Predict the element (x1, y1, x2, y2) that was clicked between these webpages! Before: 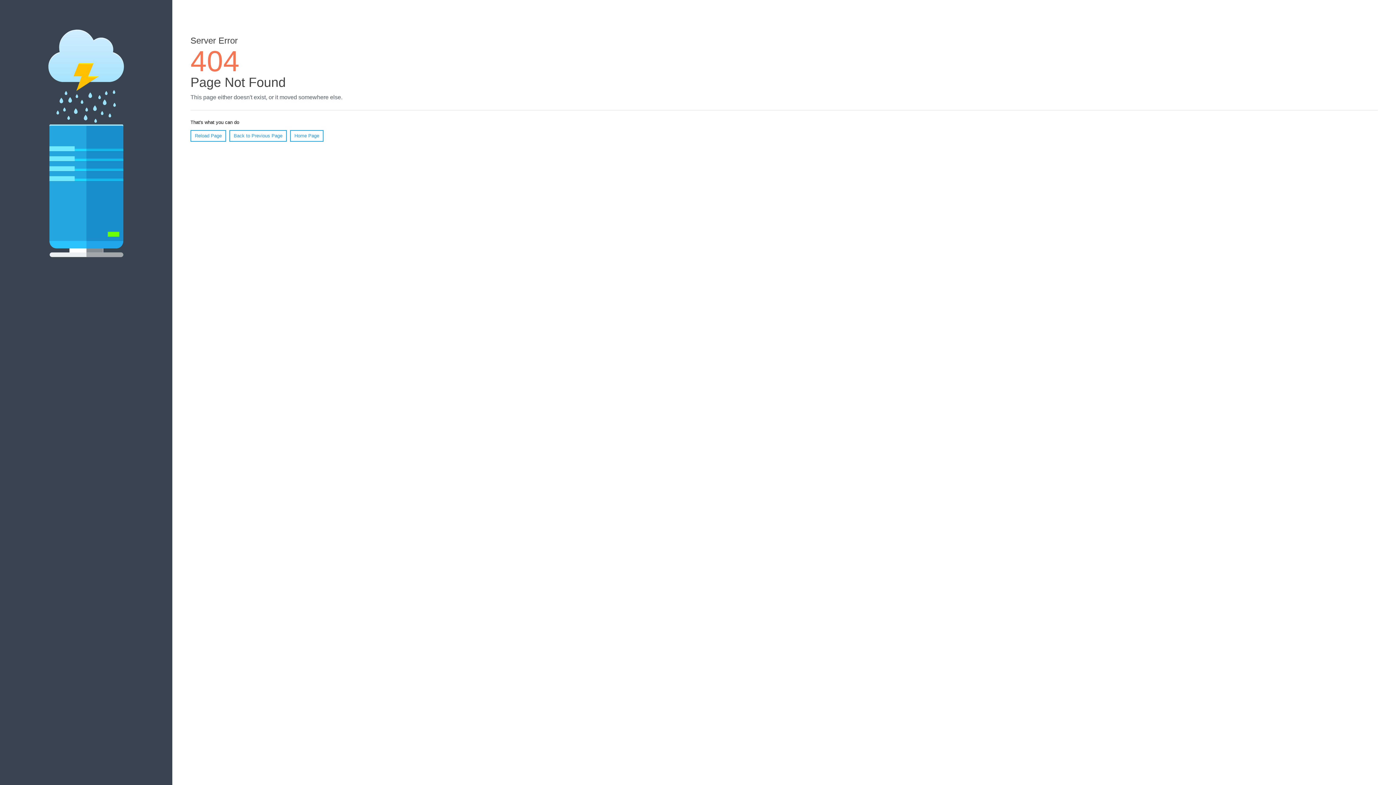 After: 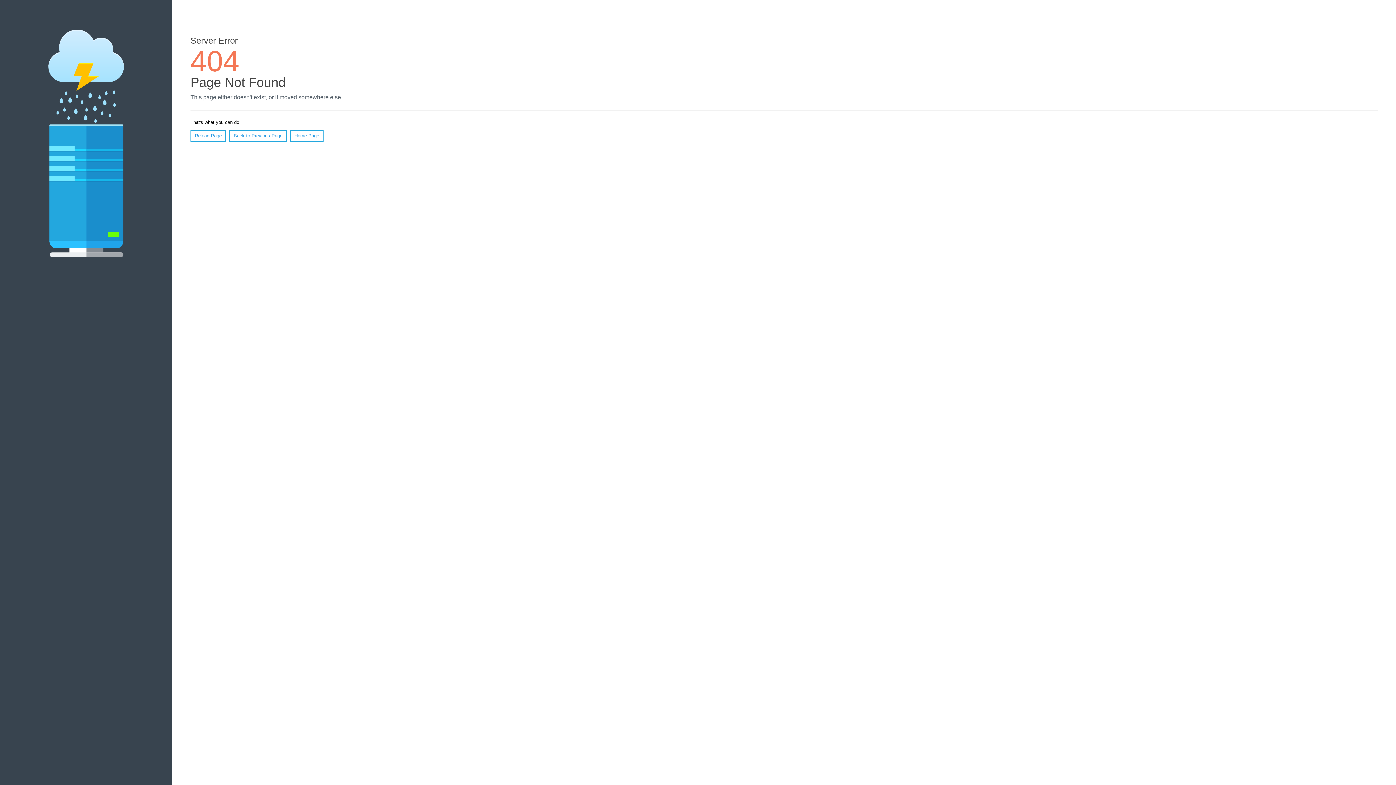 Action: label: Reload Page bbox: (190, 130, 226, 141)